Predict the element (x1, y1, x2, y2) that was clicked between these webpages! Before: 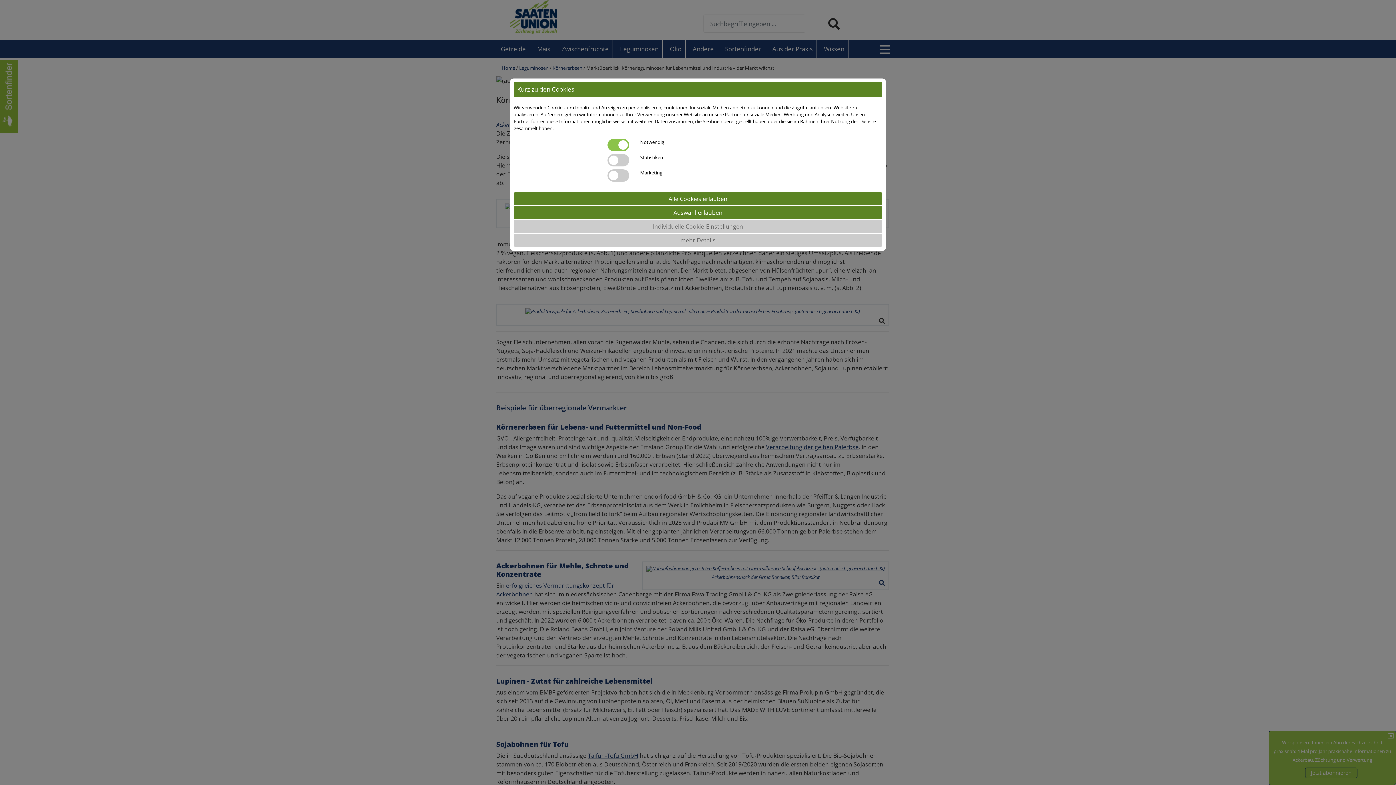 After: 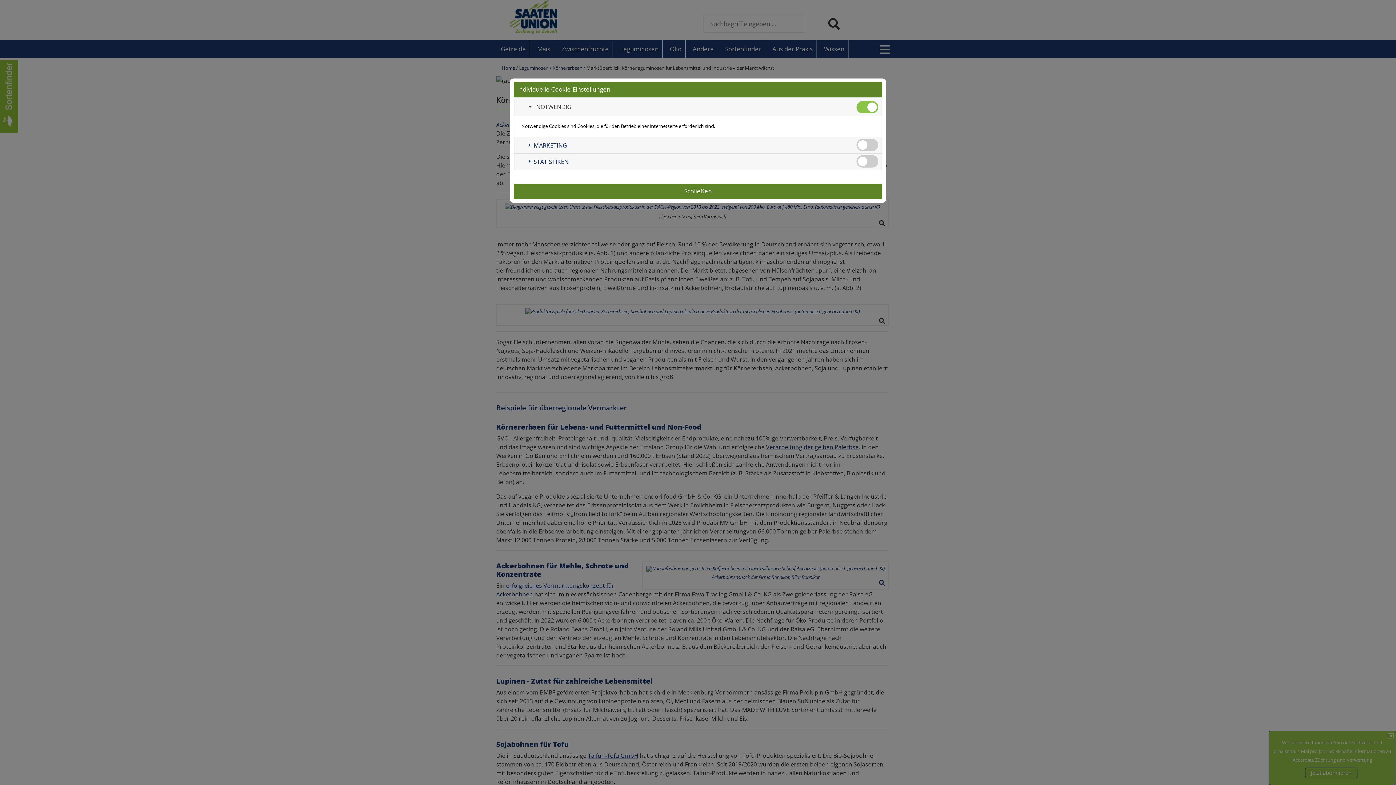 Action: label: Individuelle Cookie-Einstellungen bbox: (513, 219, 882, 233)